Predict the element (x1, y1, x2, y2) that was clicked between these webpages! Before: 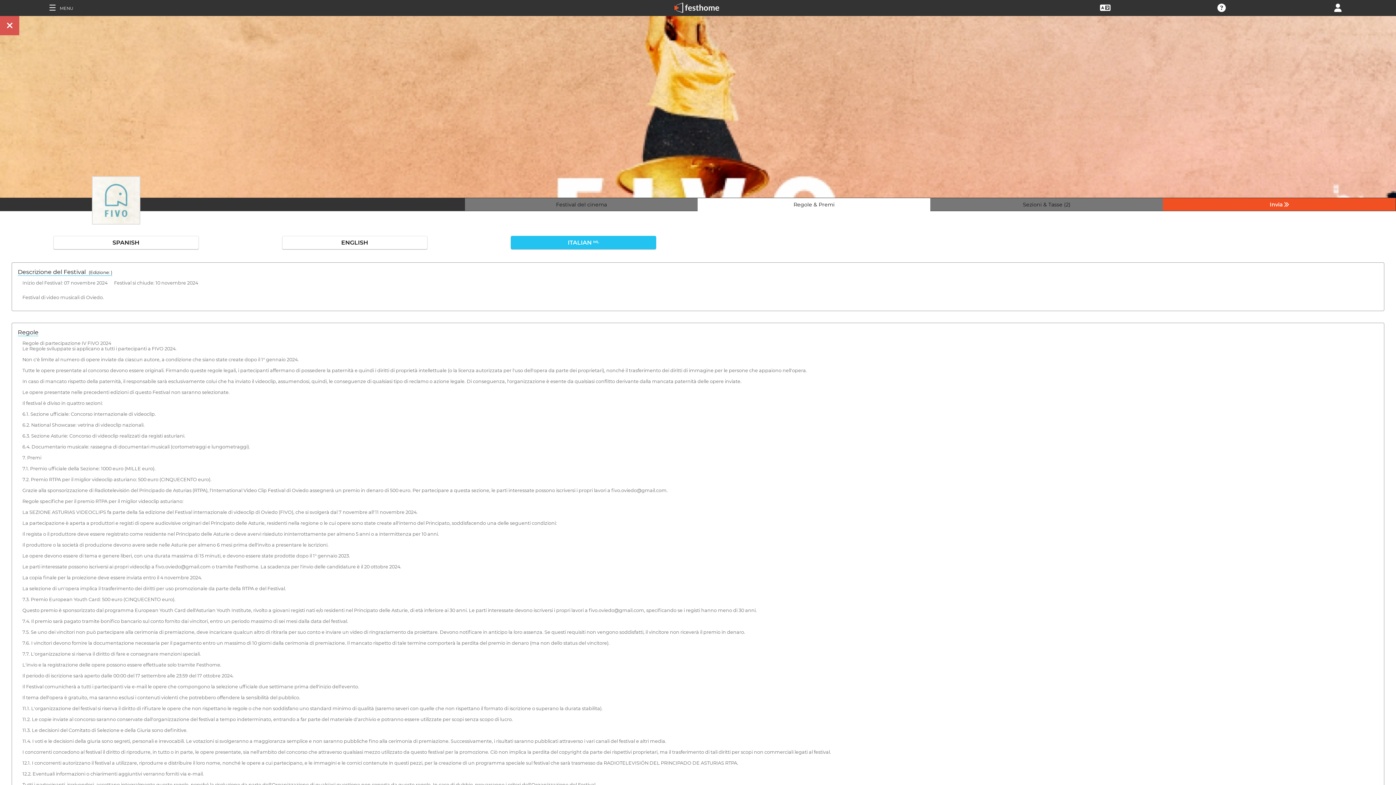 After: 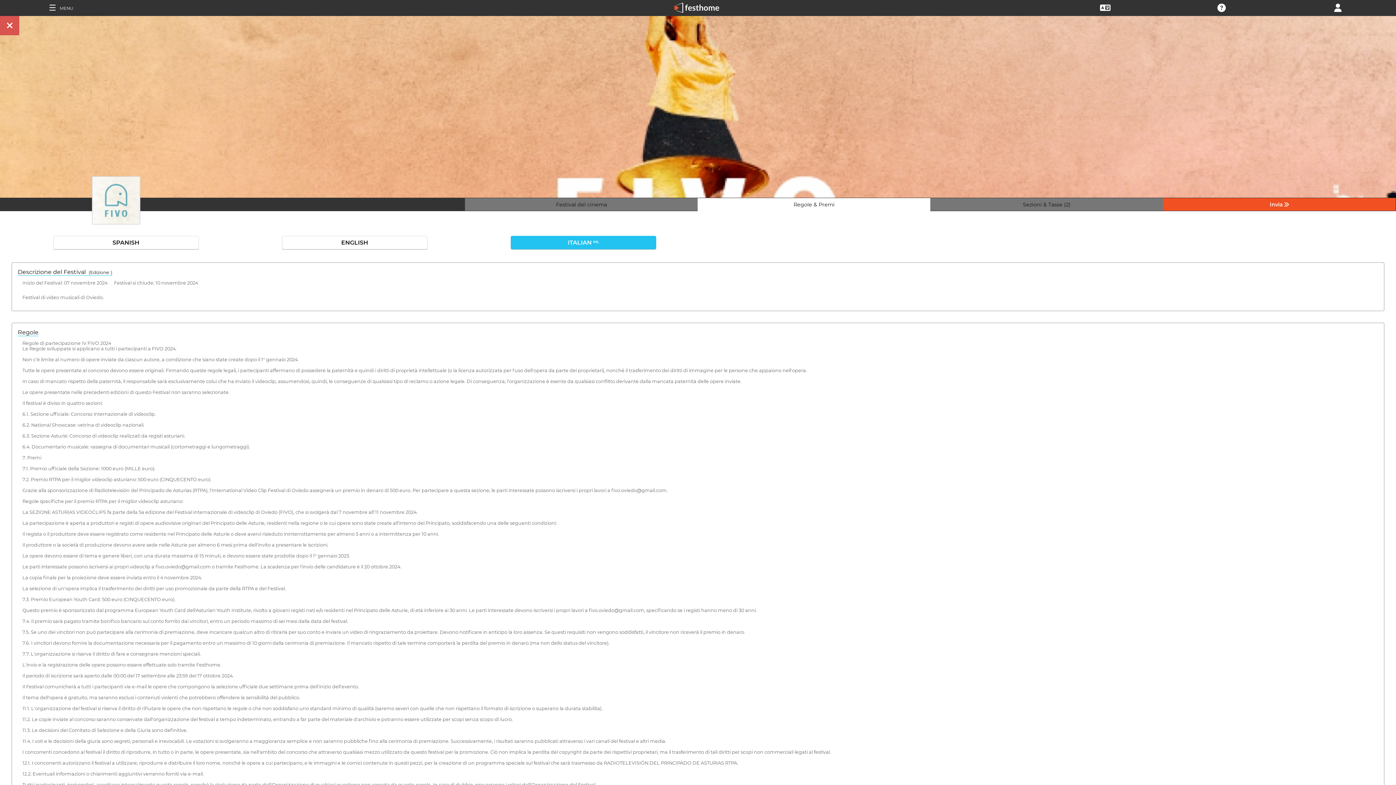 Action: bbox: (1100, 4, 1110, 10)